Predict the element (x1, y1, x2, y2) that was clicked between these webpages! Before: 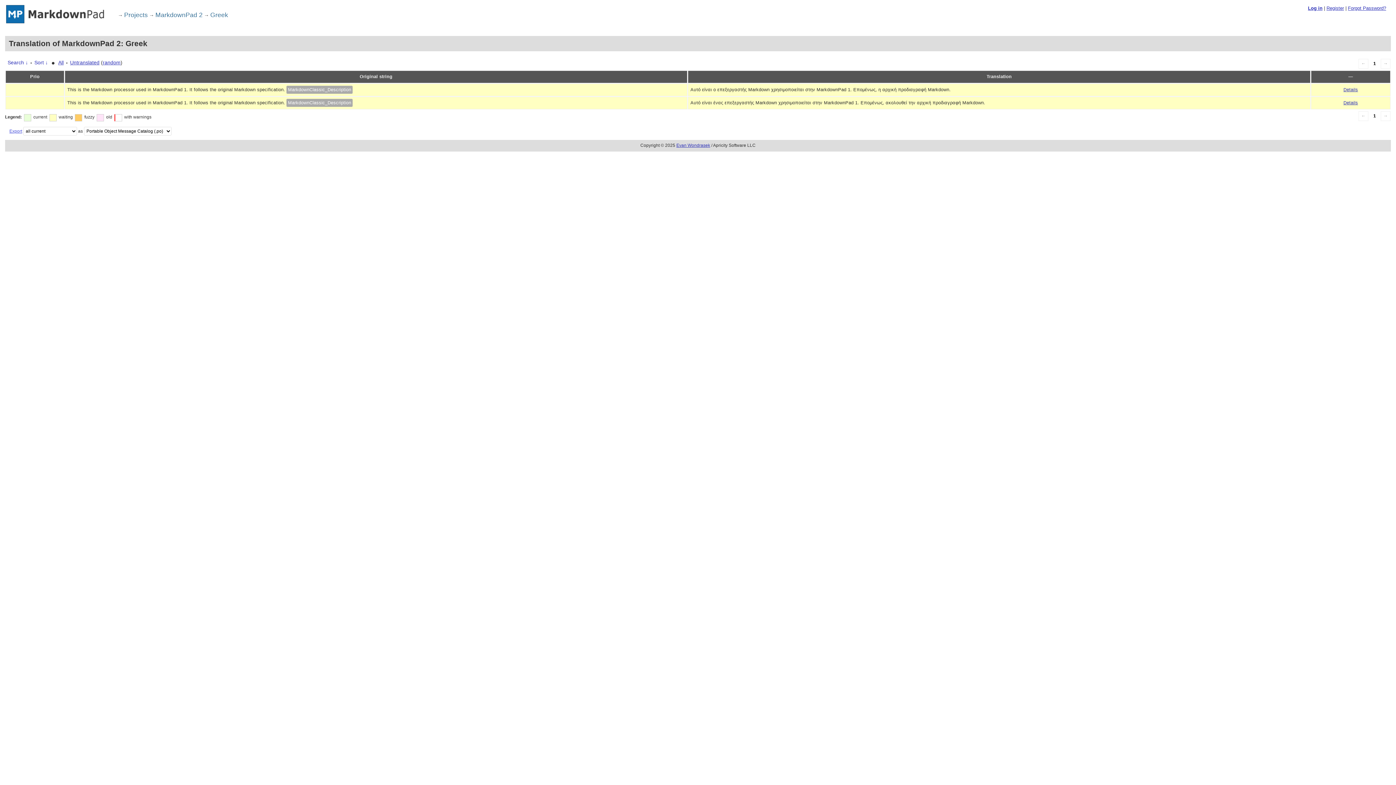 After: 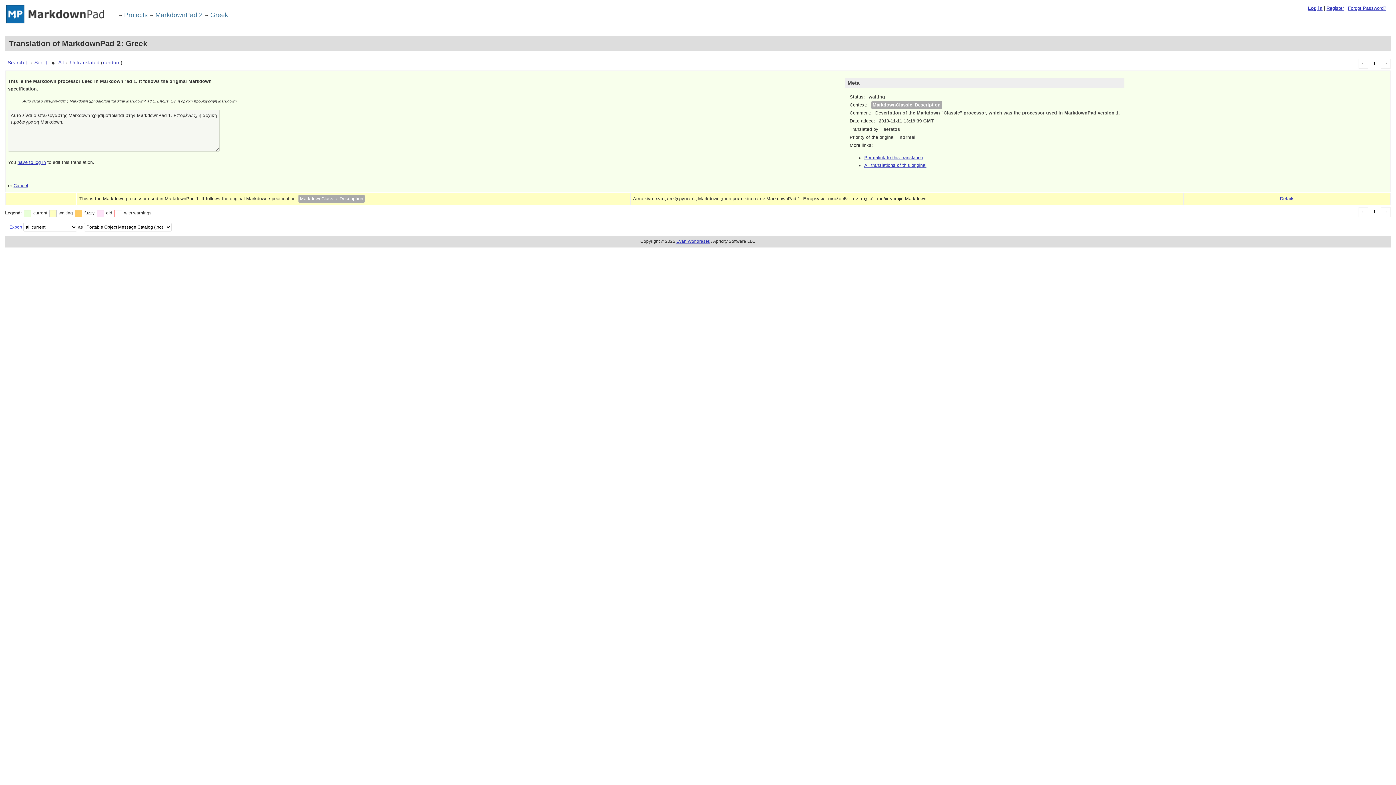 Action: bbox: (1343, 87, 1358, 92) label: Details